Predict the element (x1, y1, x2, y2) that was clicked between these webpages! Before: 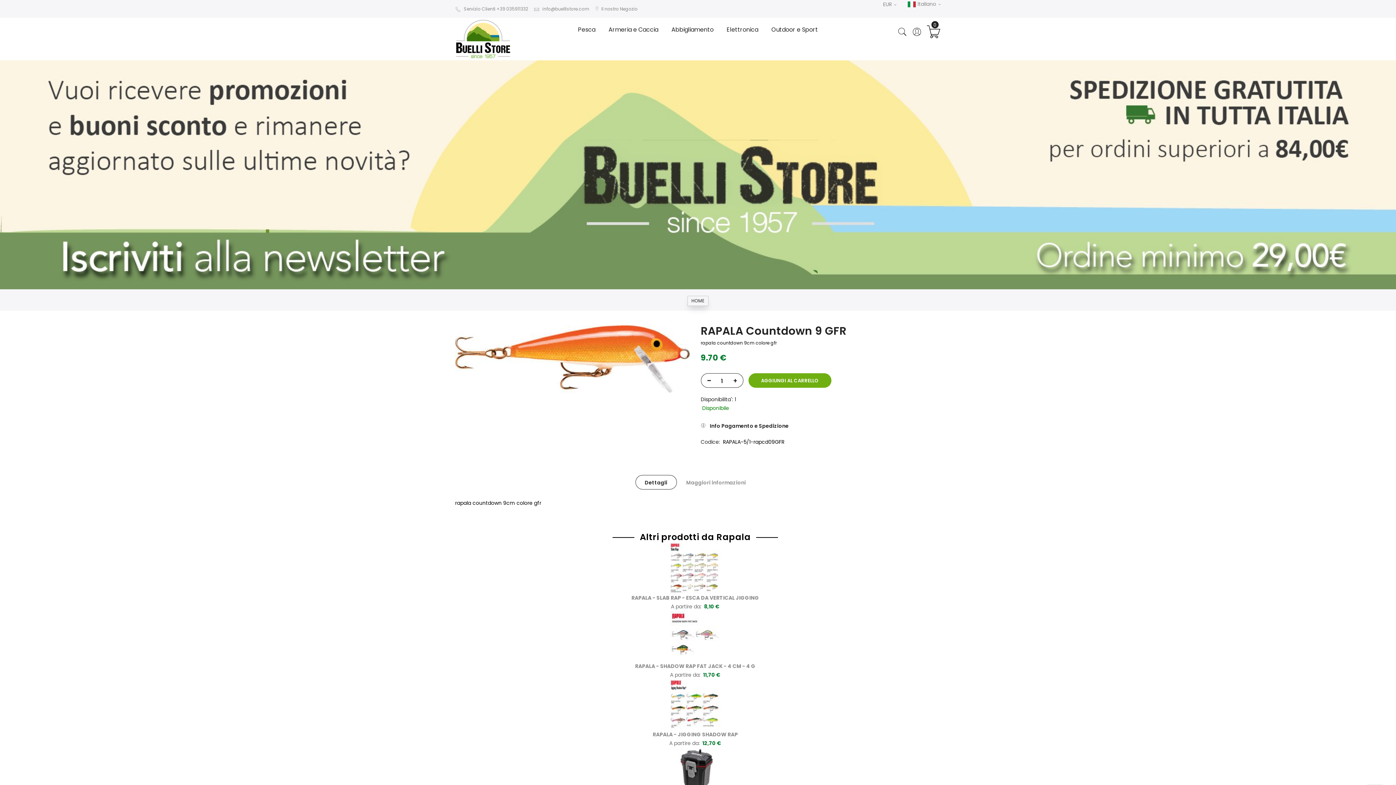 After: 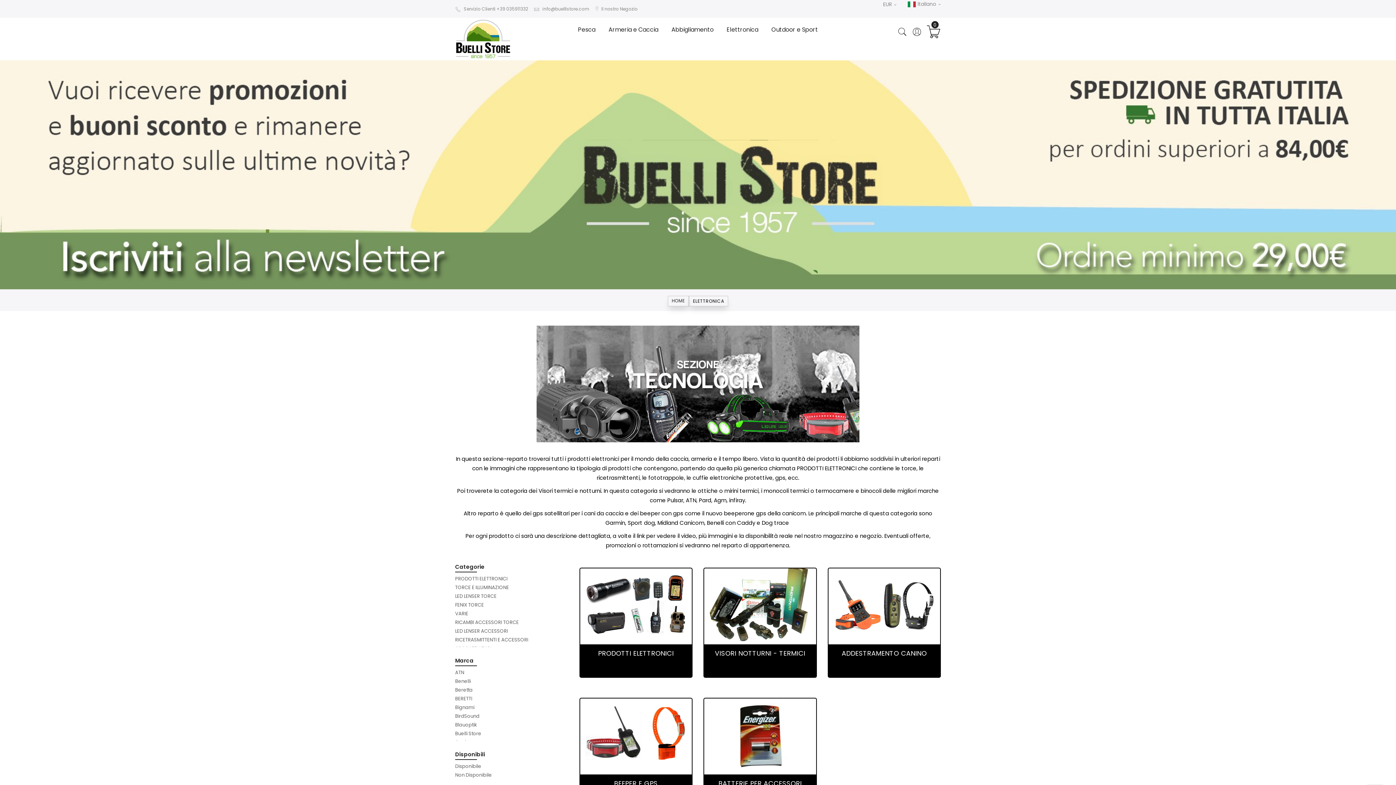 Action: label: Elettronica bbox: (720, 17, 765, 41)